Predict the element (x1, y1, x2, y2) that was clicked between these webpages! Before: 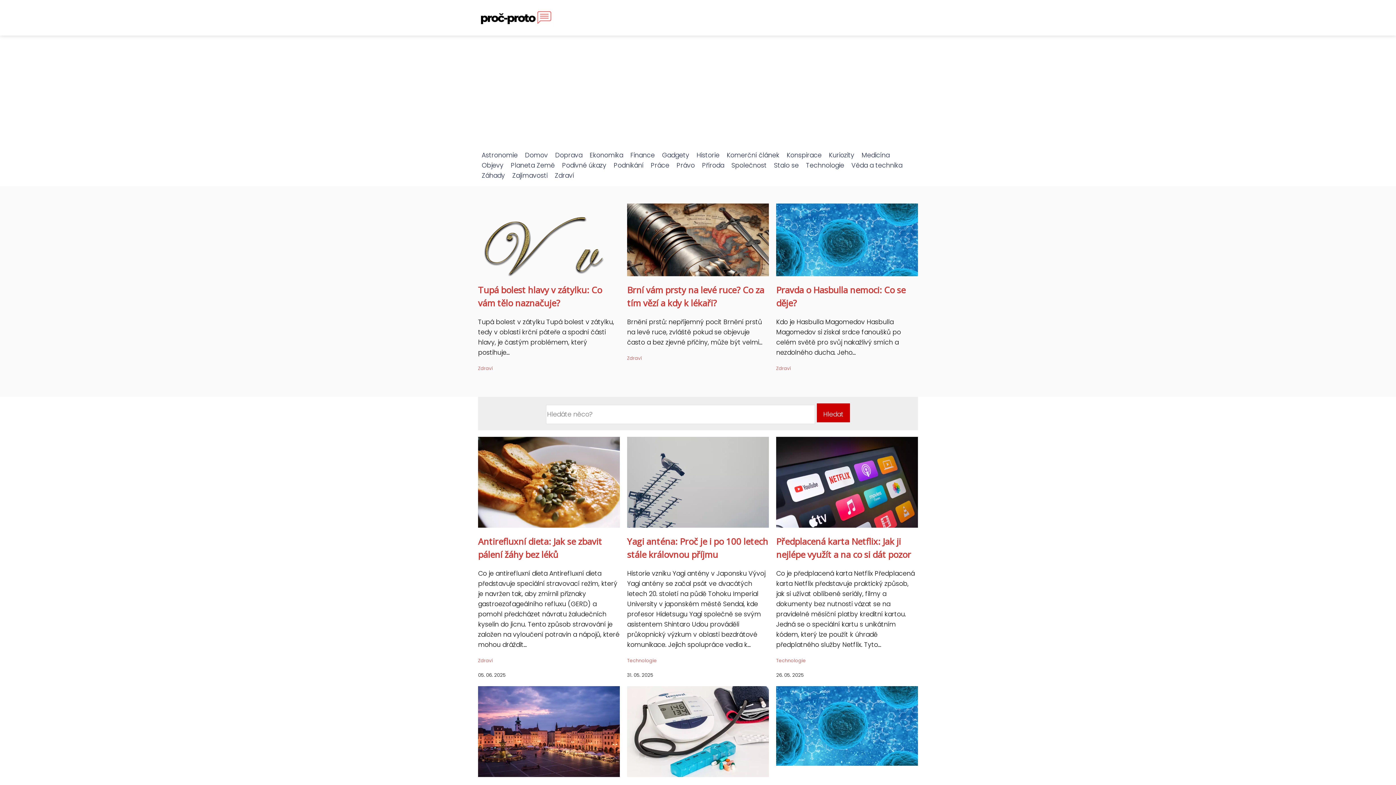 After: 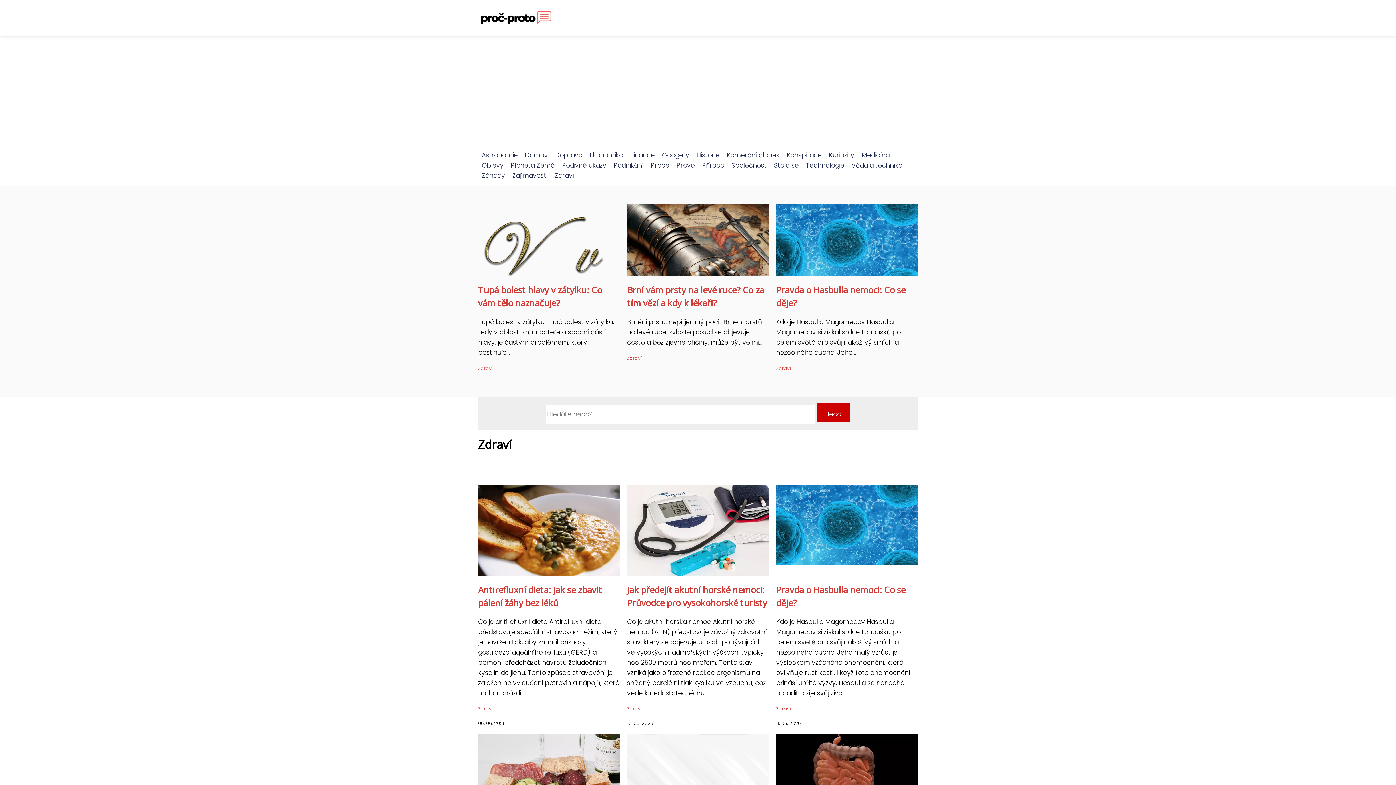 Action: bbox: (627, 355, 641, 361) label: Zdraví